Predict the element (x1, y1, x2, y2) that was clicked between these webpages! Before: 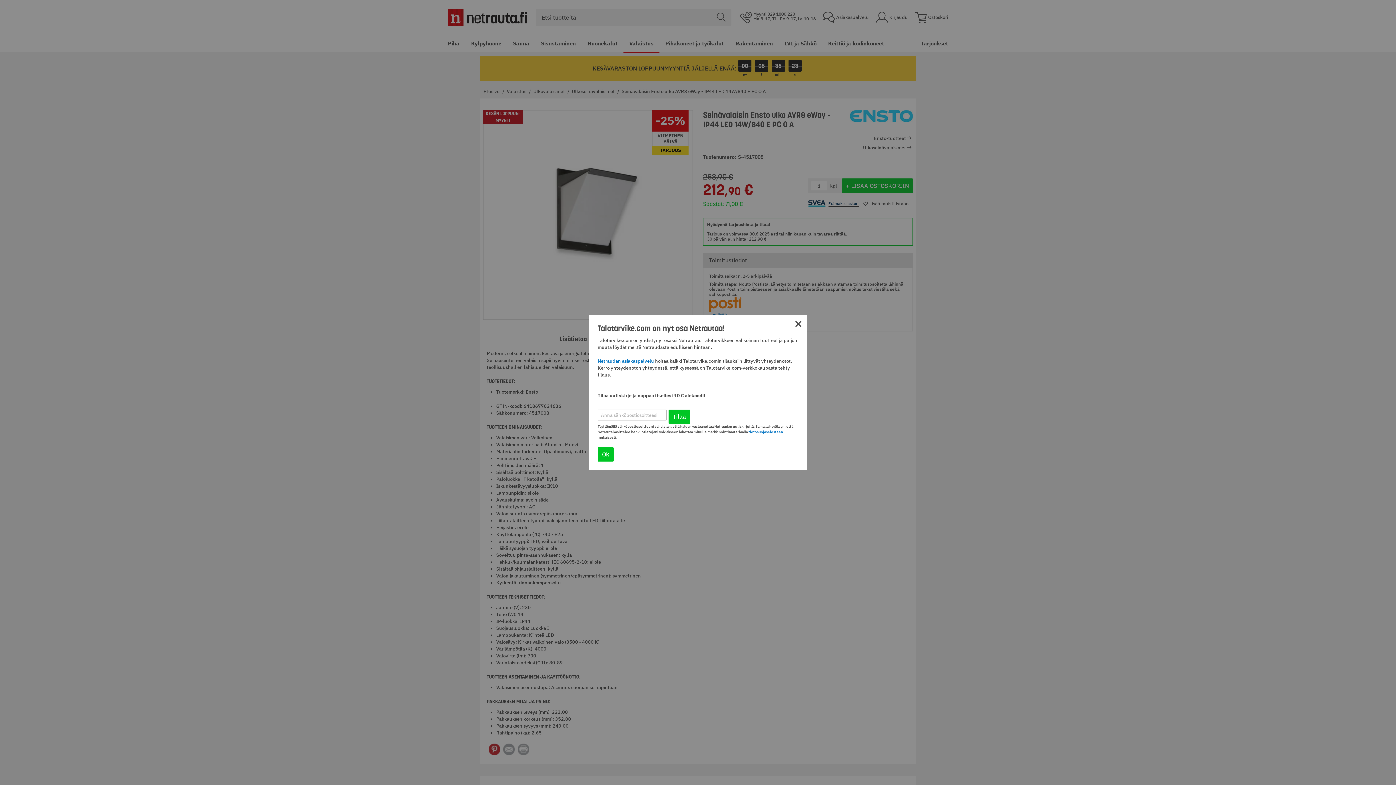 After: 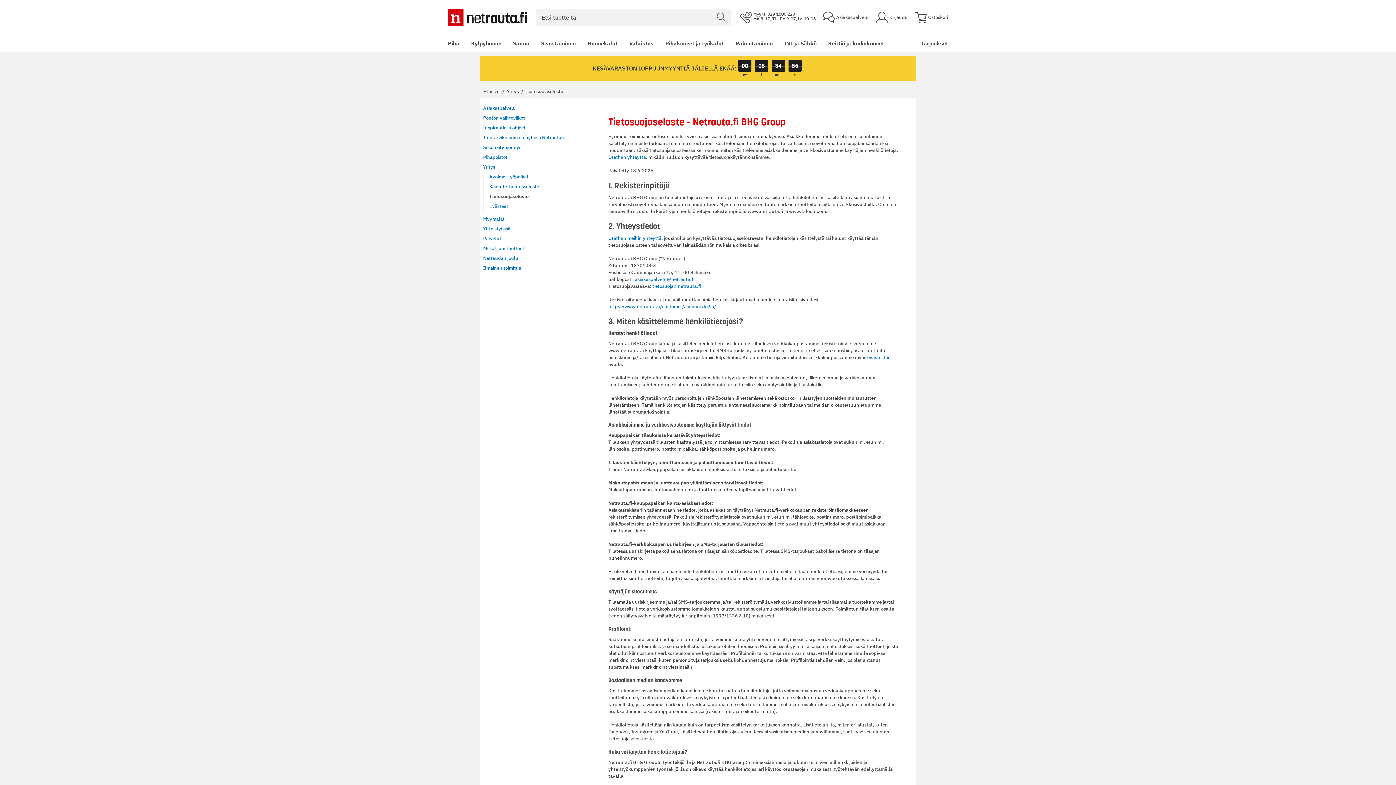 Action: bbox: (748, 429, 783, 434) label: tietosuojaselosteen